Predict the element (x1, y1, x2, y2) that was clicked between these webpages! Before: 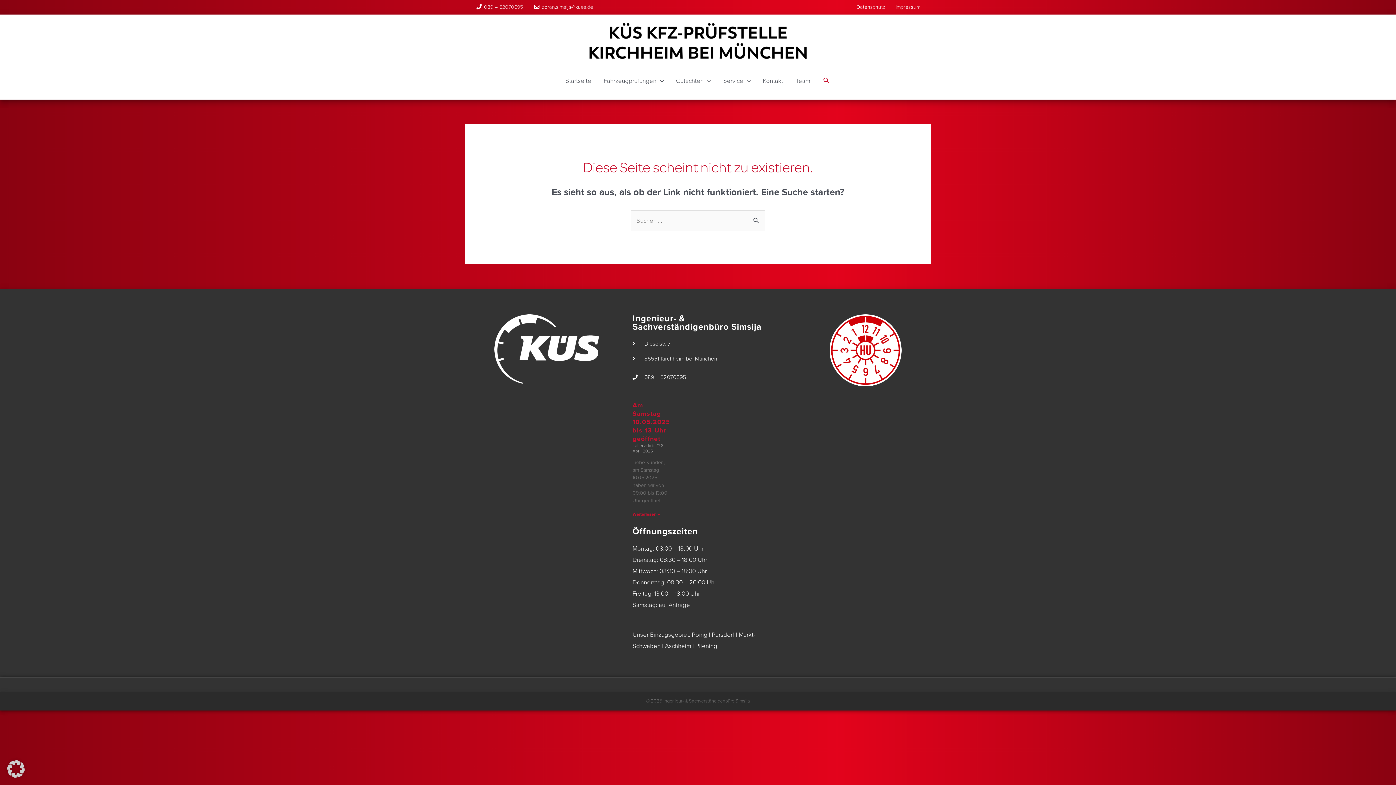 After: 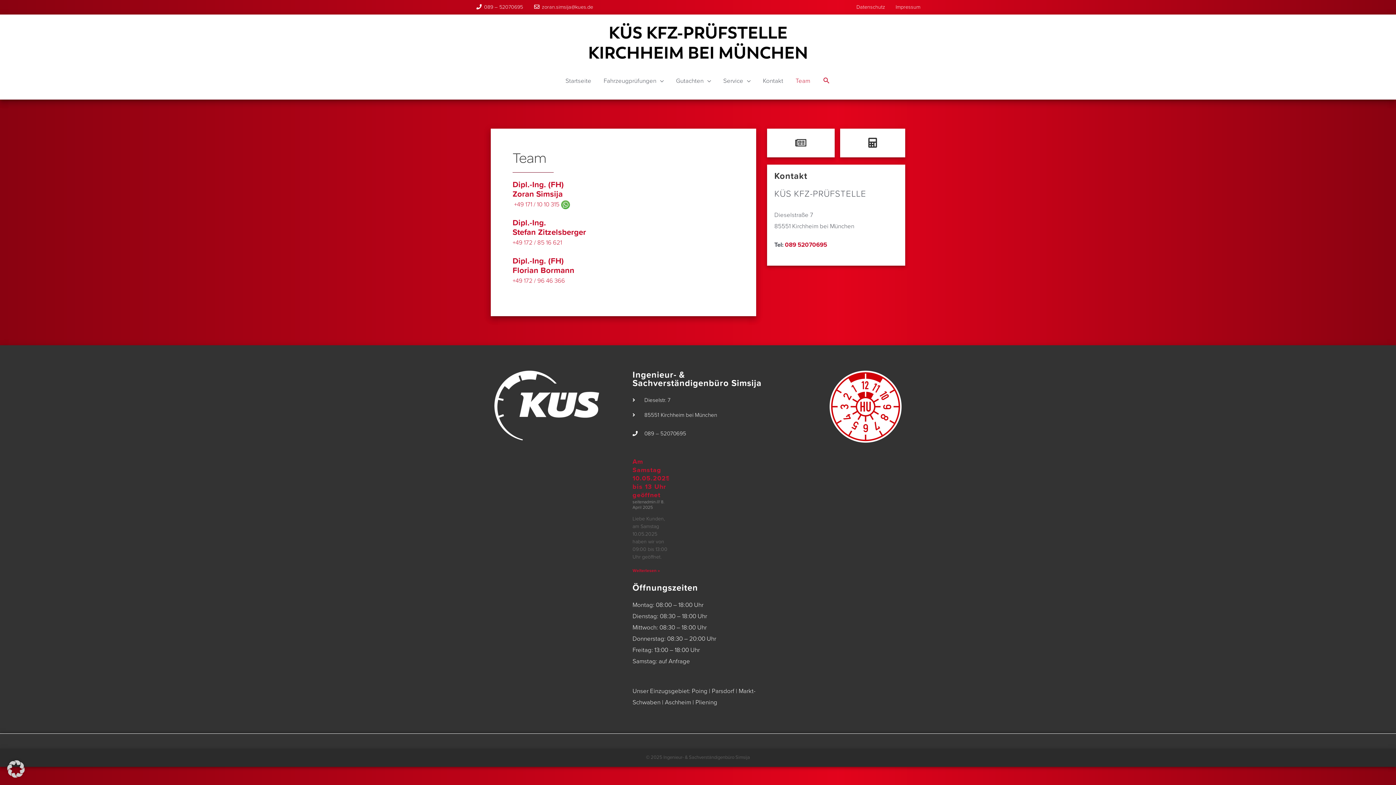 Action: label: Team bbox: (789, 68, 816, 93)